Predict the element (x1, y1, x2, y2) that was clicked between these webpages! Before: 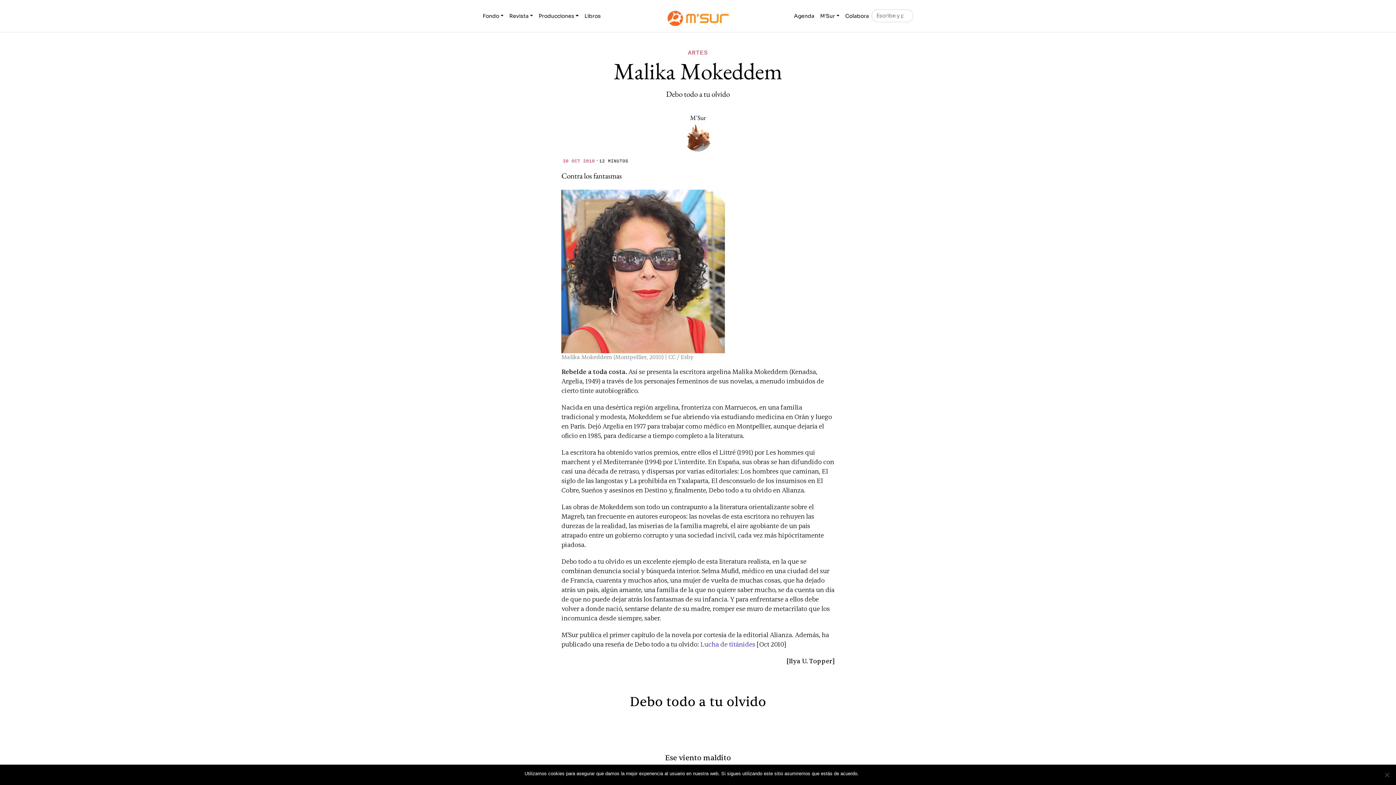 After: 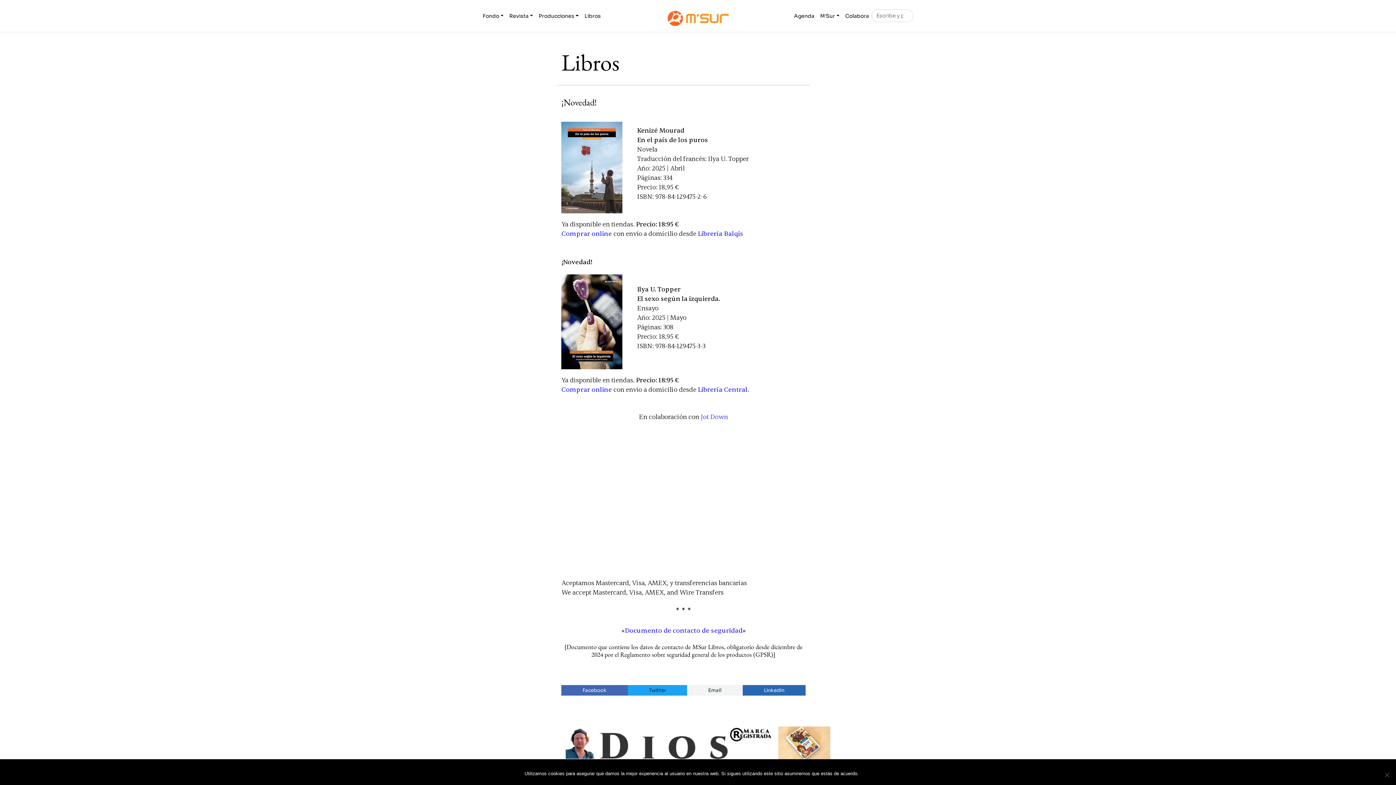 Action: bbox: (581, 9, 603, 22) label: Libros